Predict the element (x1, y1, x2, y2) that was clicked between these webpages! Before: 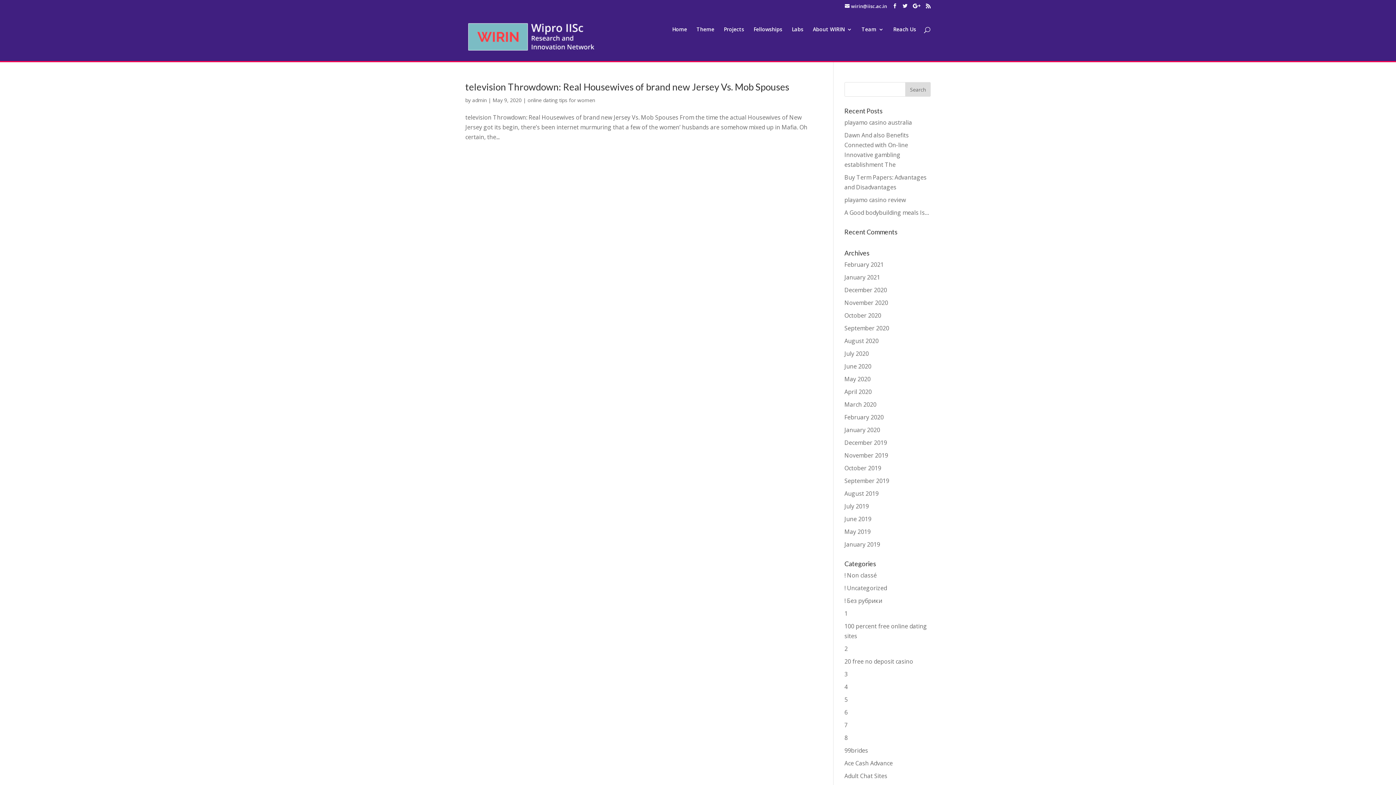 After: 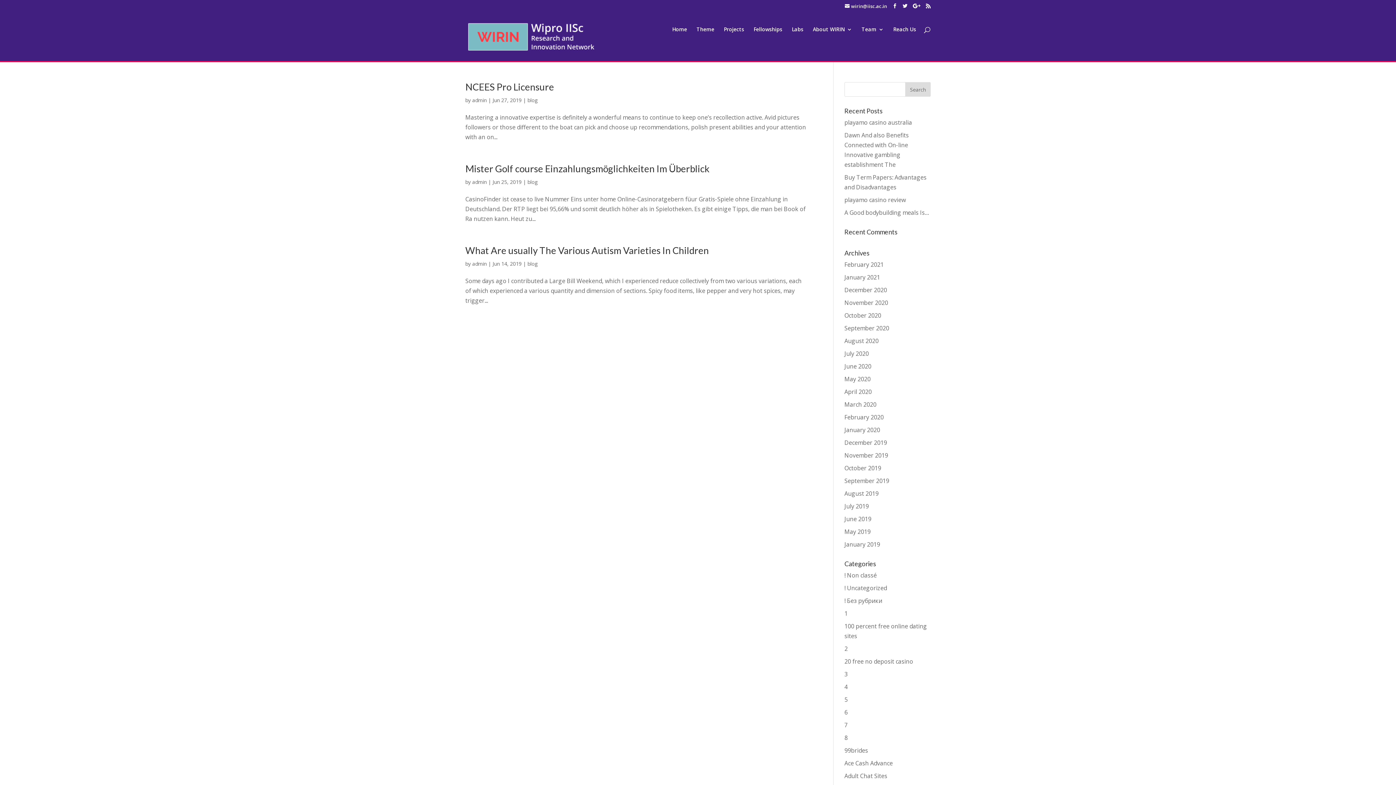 Action: label: June 2019 bbox: (844, 515, 871, 523)